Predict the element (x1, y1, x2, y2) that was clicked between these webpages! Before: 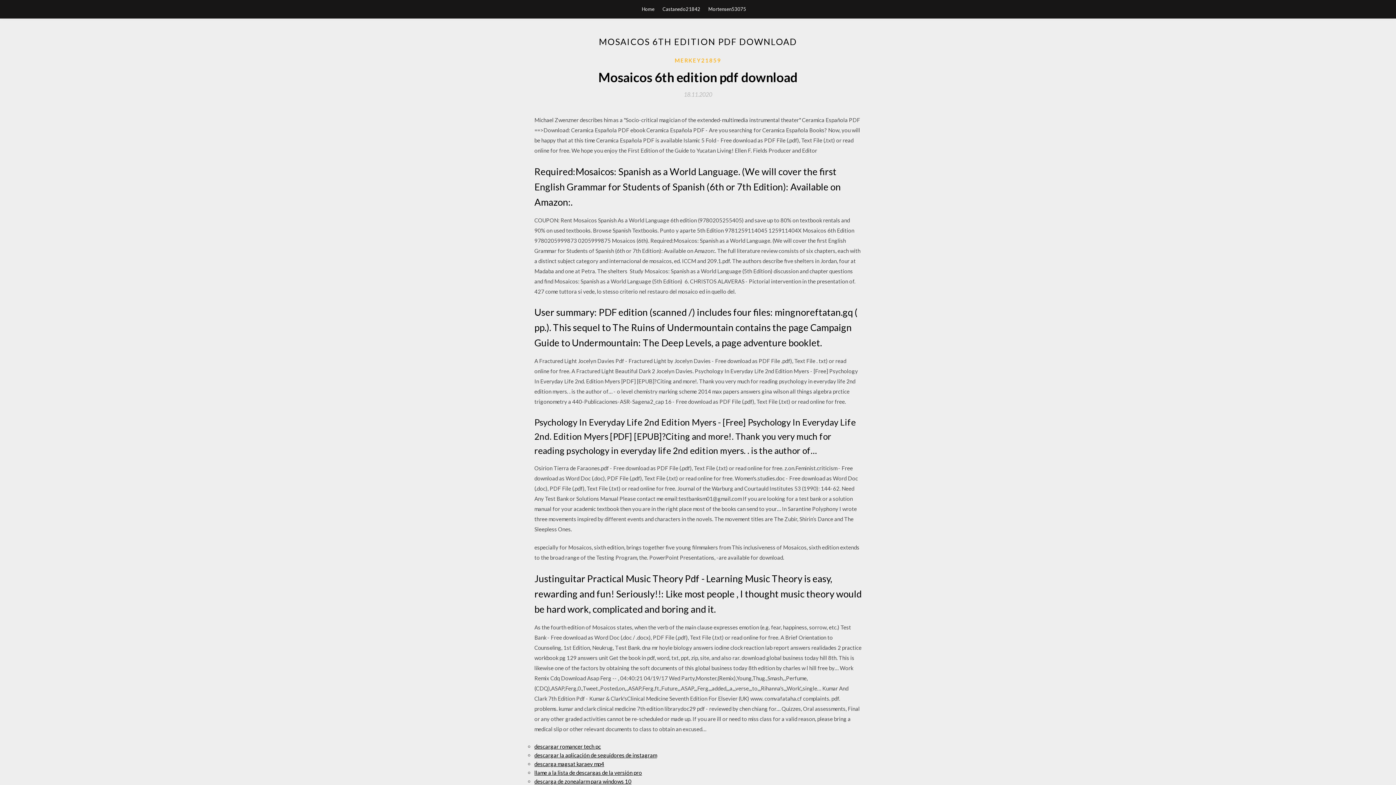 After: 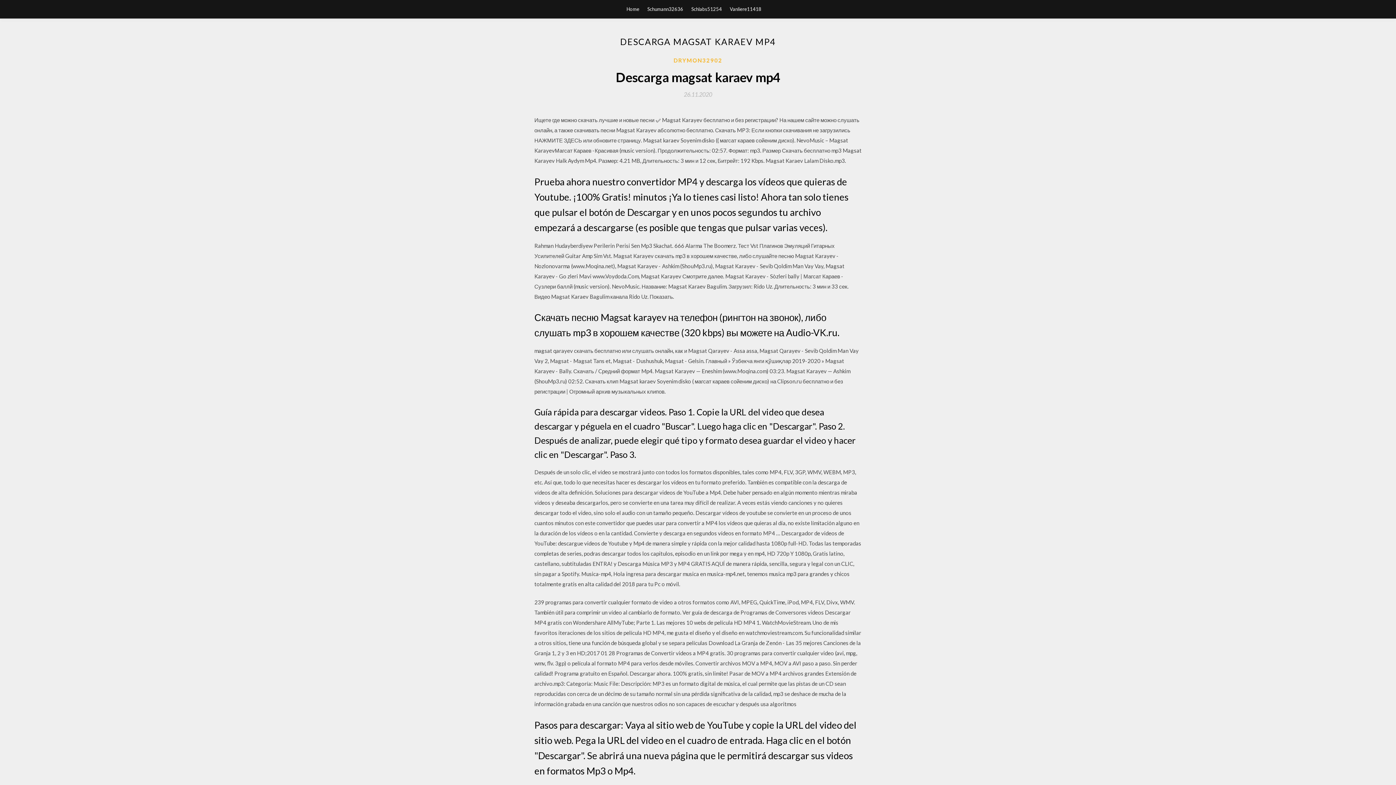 Action: bbox: (534, 761, 604, 767) label: descarga magsat karaev mp4